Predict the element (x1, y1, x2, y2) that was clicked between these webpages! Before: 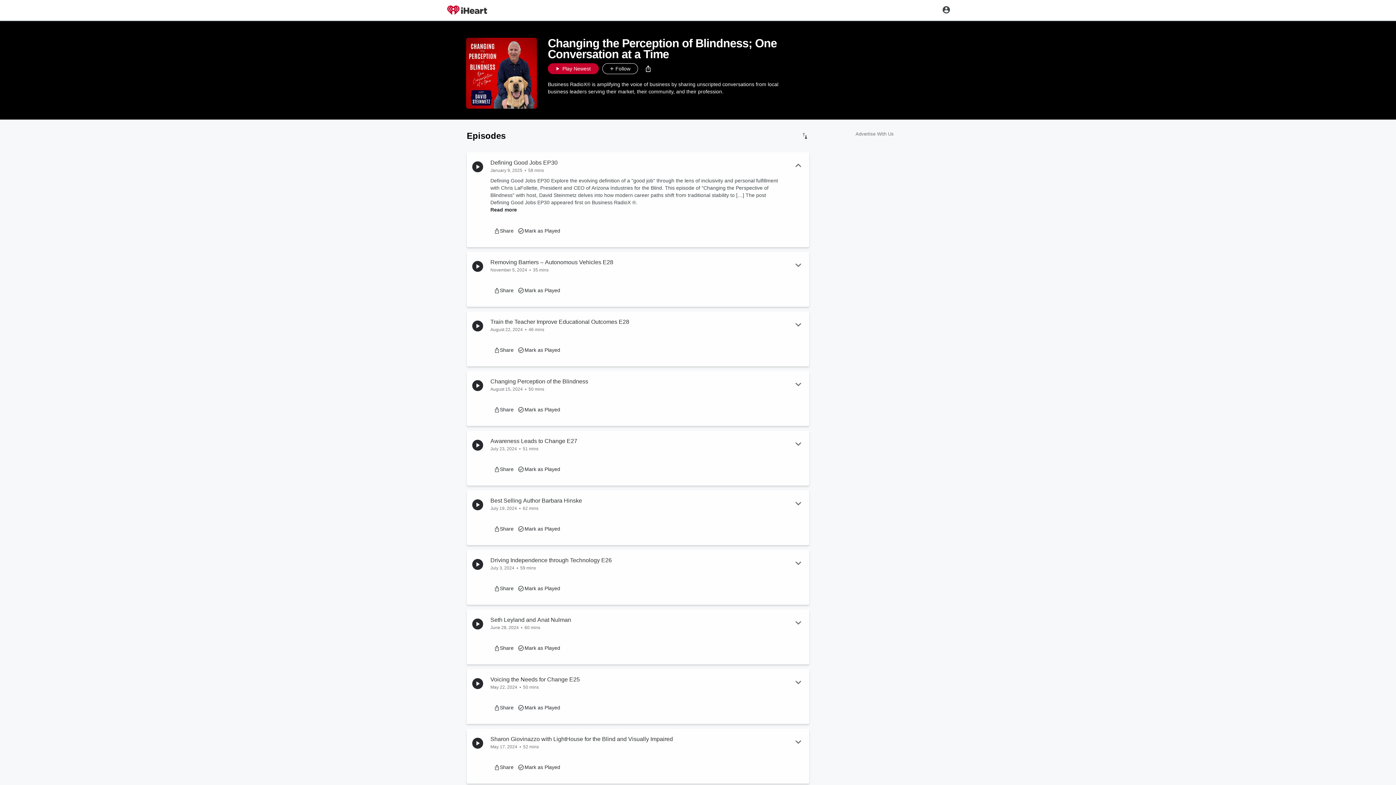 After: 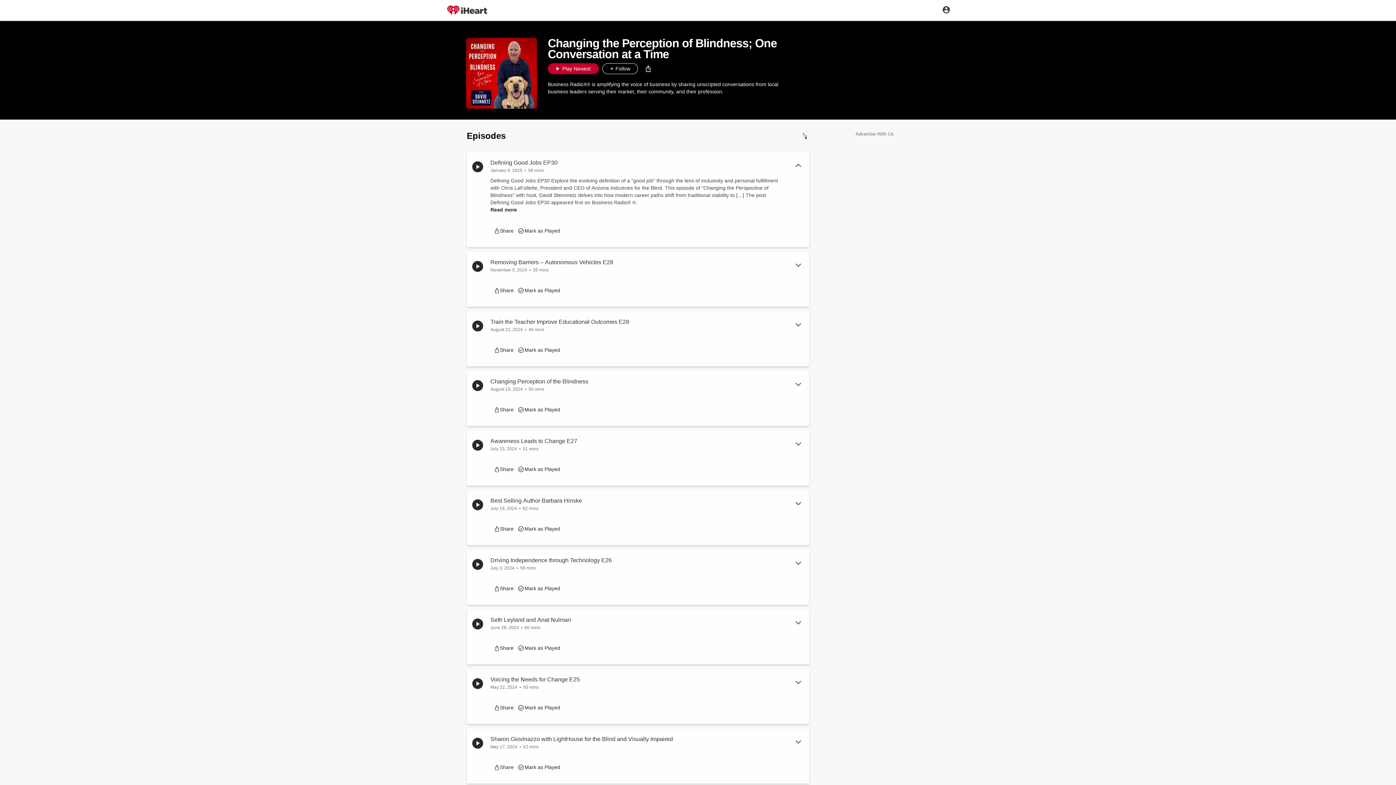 Action: bbox: (472, 678, 483, 689)